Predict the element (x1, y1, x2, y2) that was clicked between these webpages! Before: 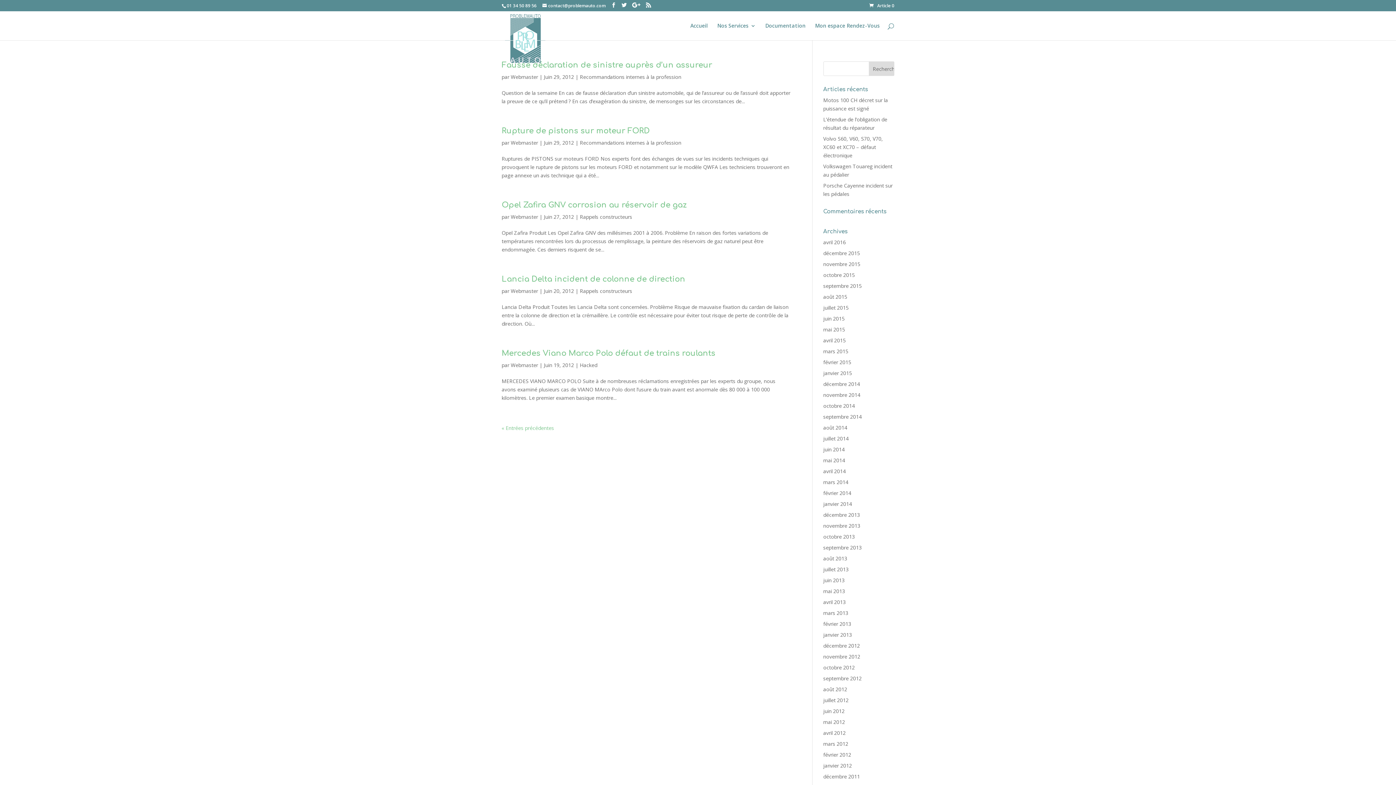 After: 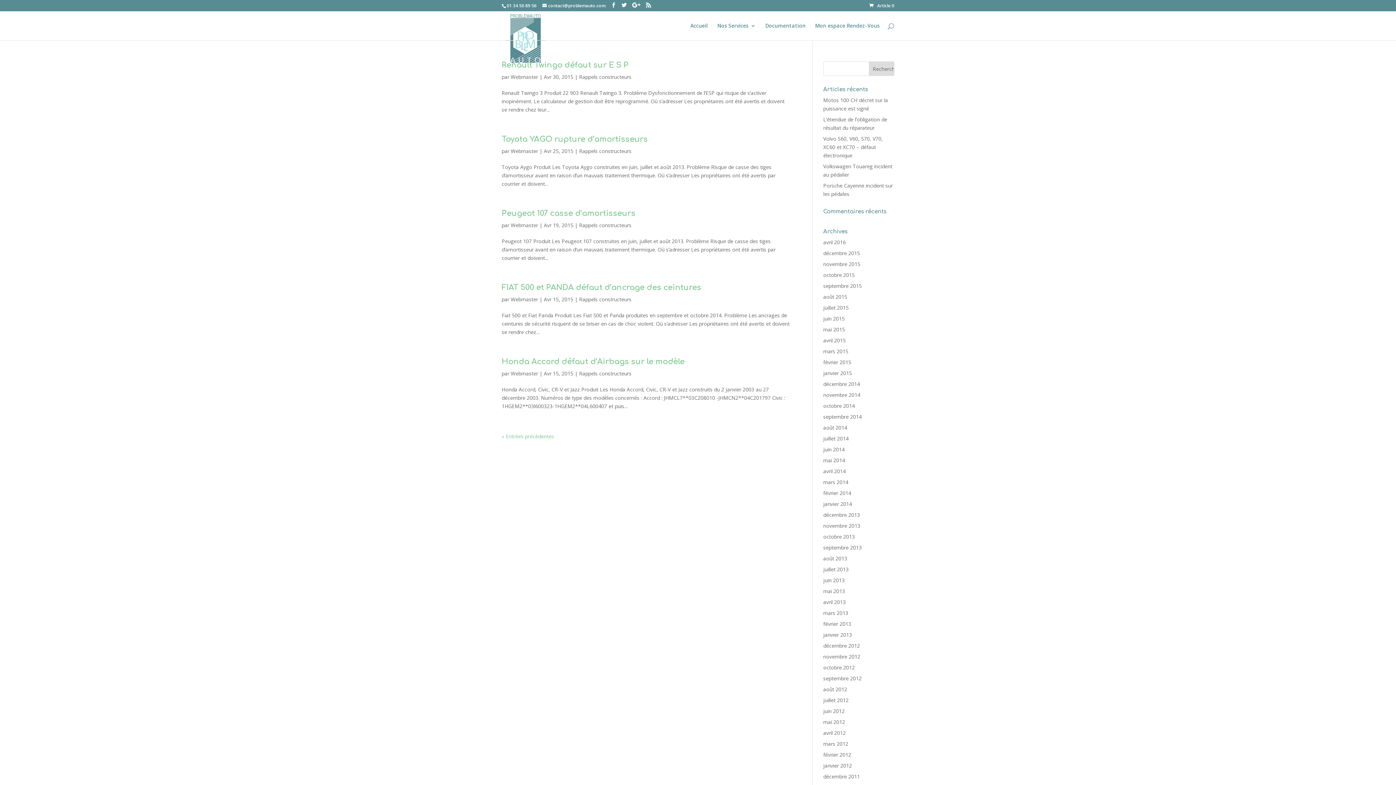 Action: bbox: (823, 337, 846, 344) label: avril 2015